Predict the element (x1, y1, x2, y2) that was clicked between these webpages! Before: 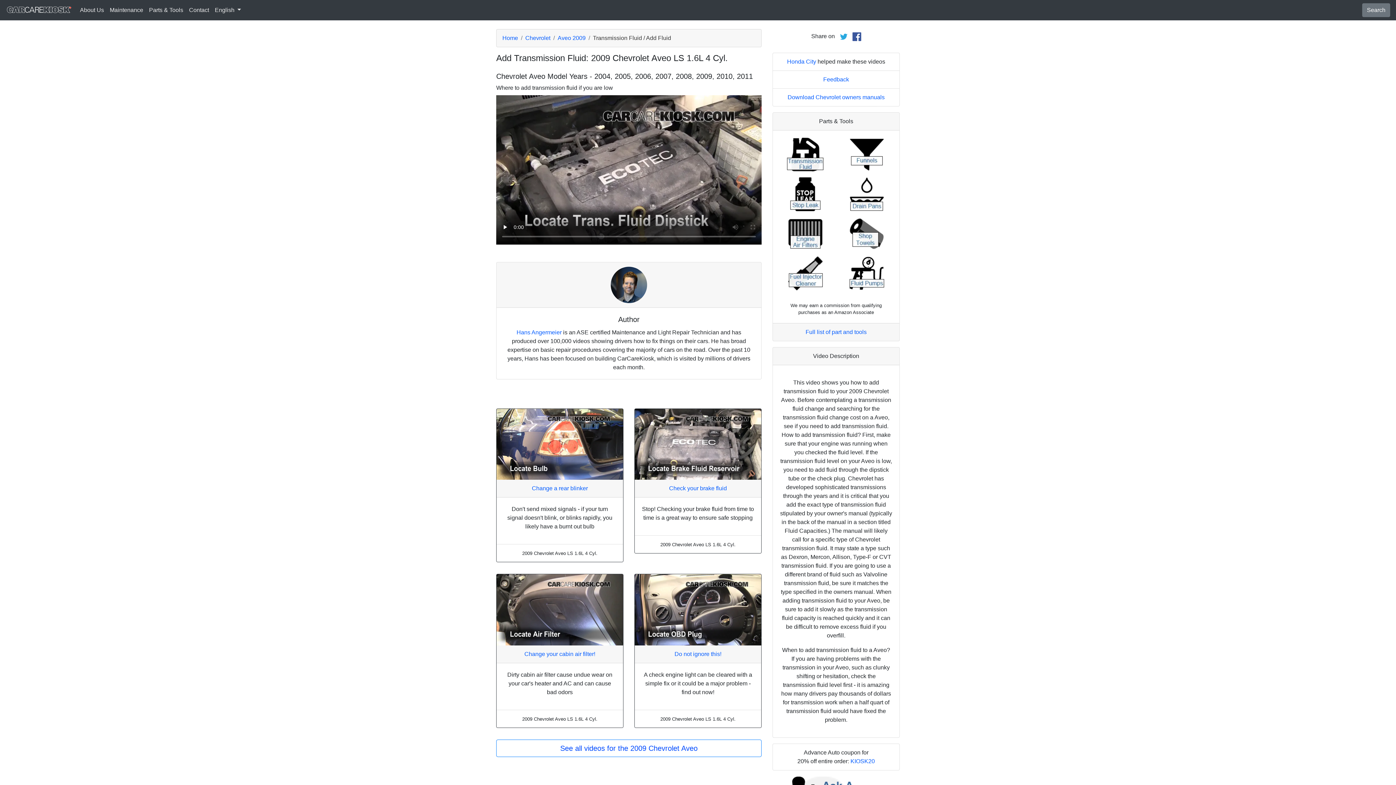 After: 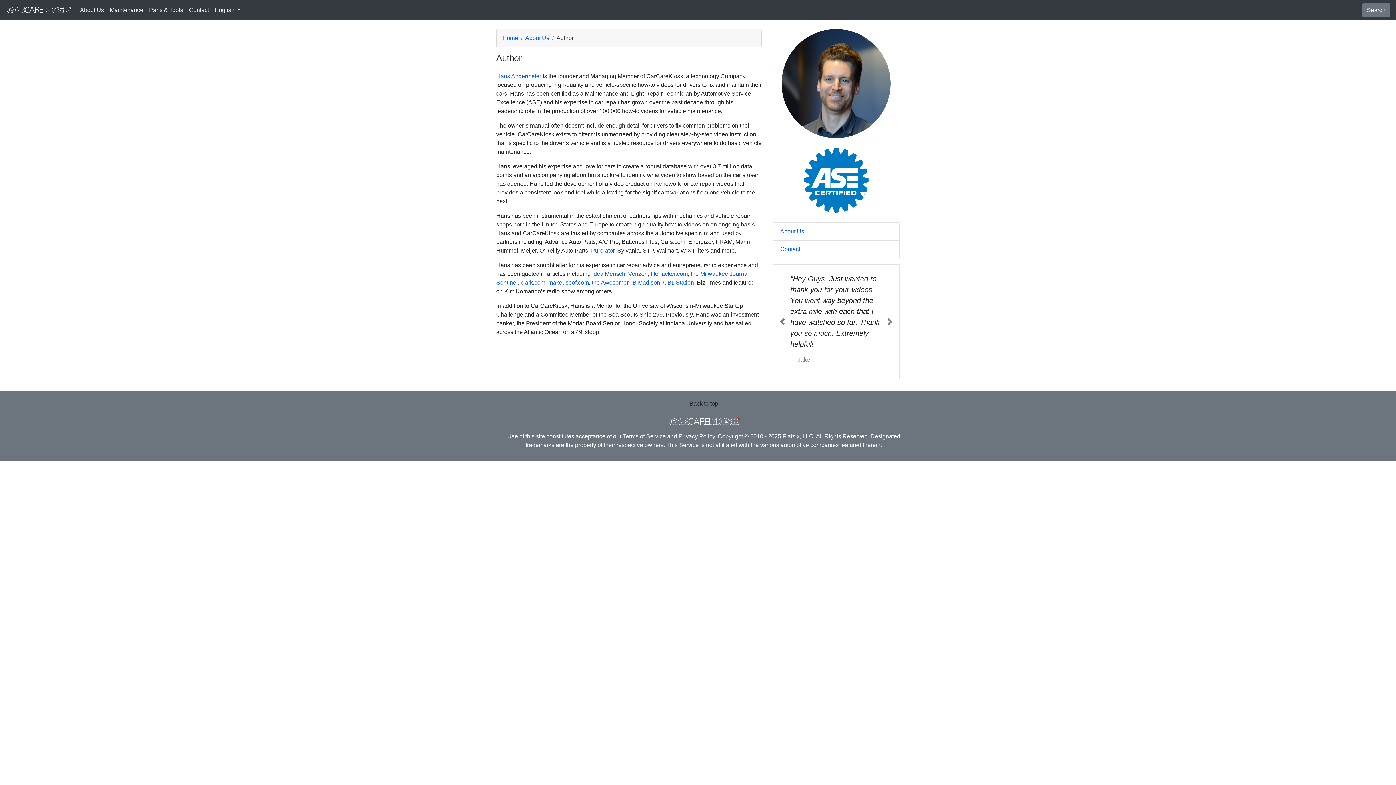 Action: bbox: (610, 281, 647, 287)